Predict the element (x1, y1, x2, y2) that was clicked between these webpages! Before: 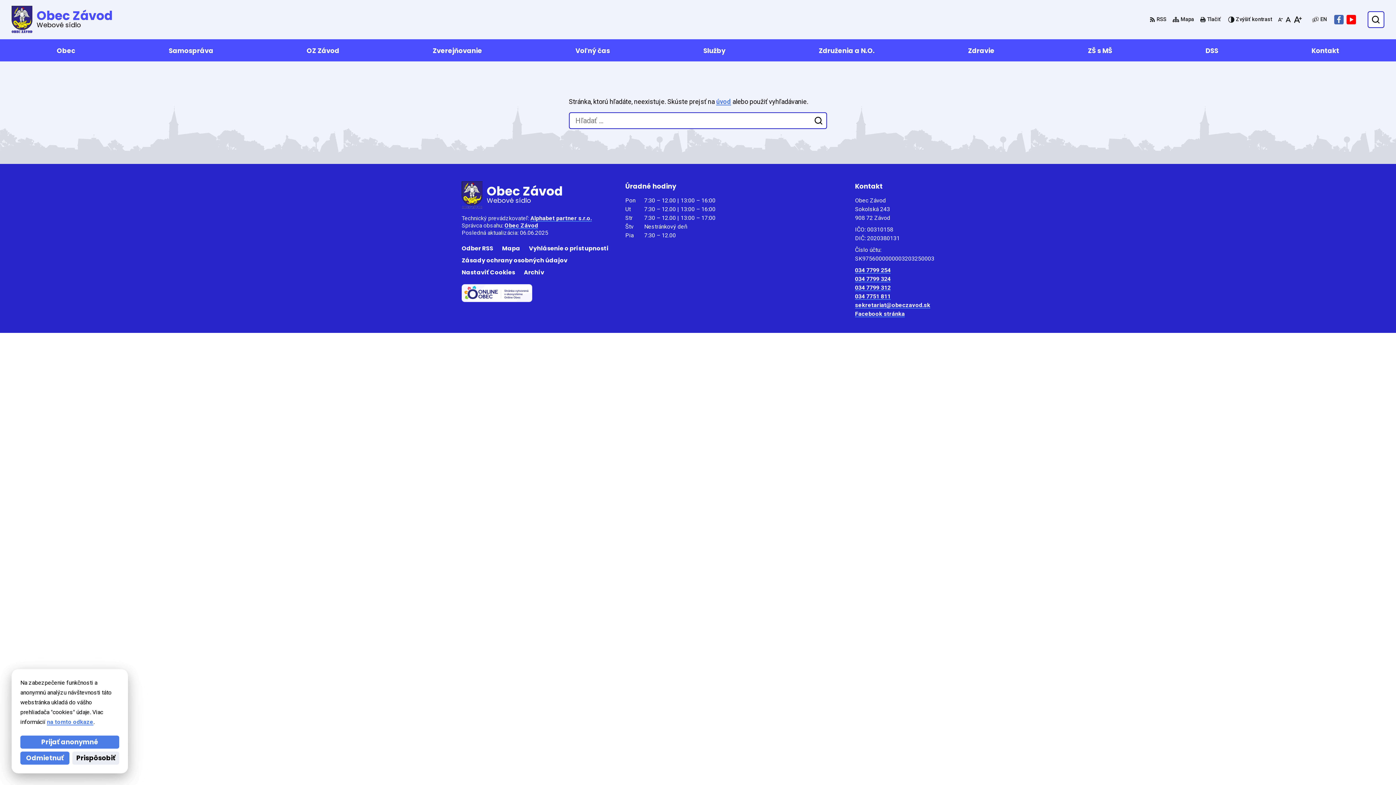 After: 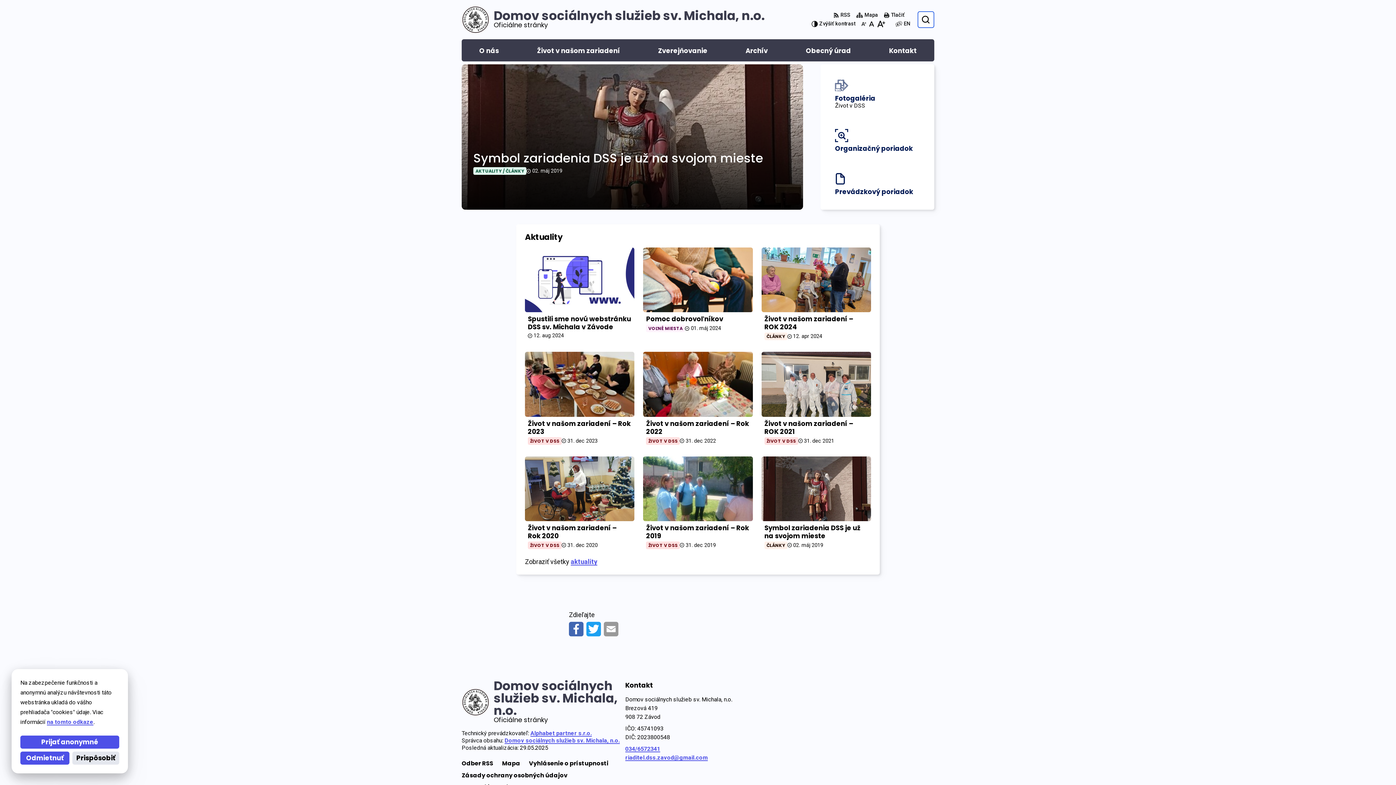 Action: bbox: (1166, 39, 1257, 61) label: DSS